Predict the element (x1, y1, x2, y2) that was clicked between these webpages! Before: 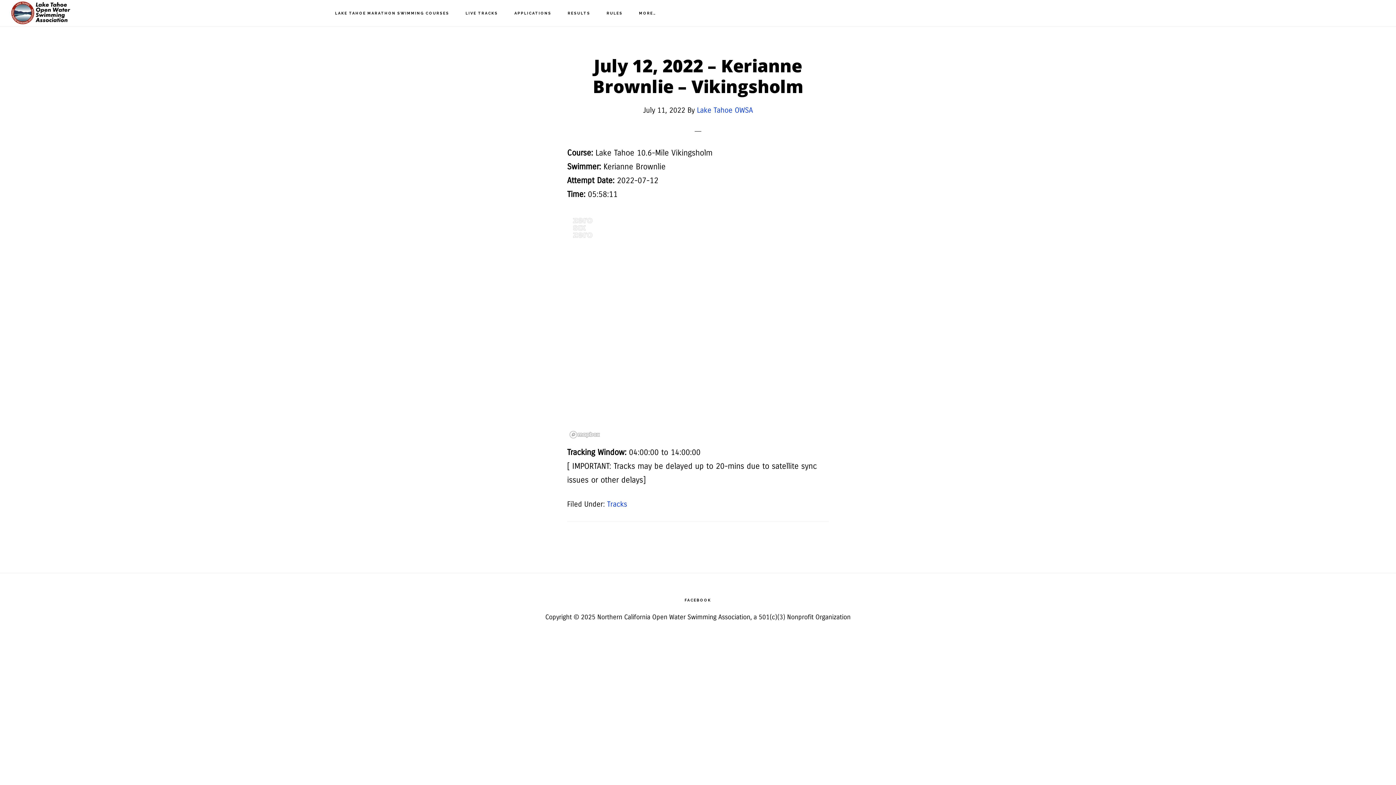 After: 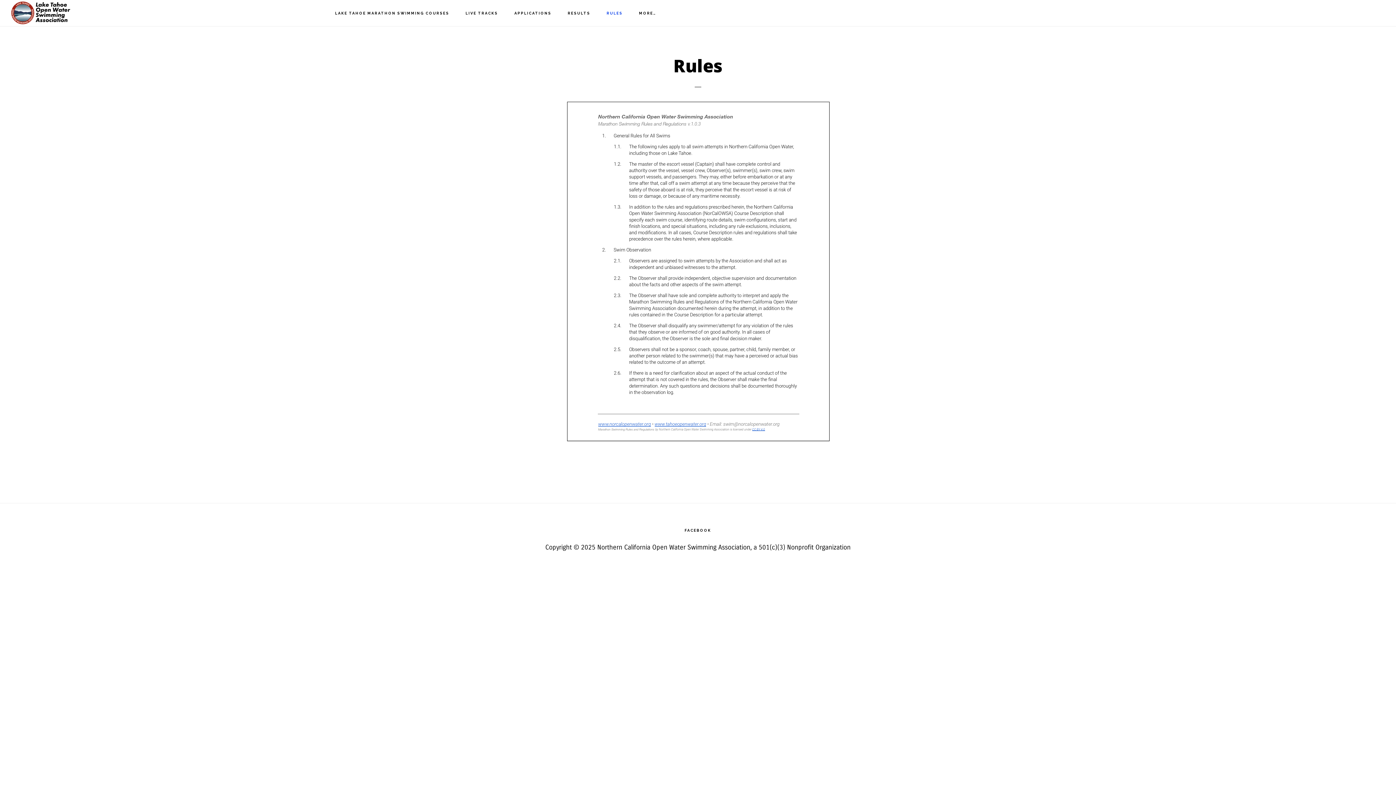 Action: bbox: (599, 0, 630, 26) label: RULES